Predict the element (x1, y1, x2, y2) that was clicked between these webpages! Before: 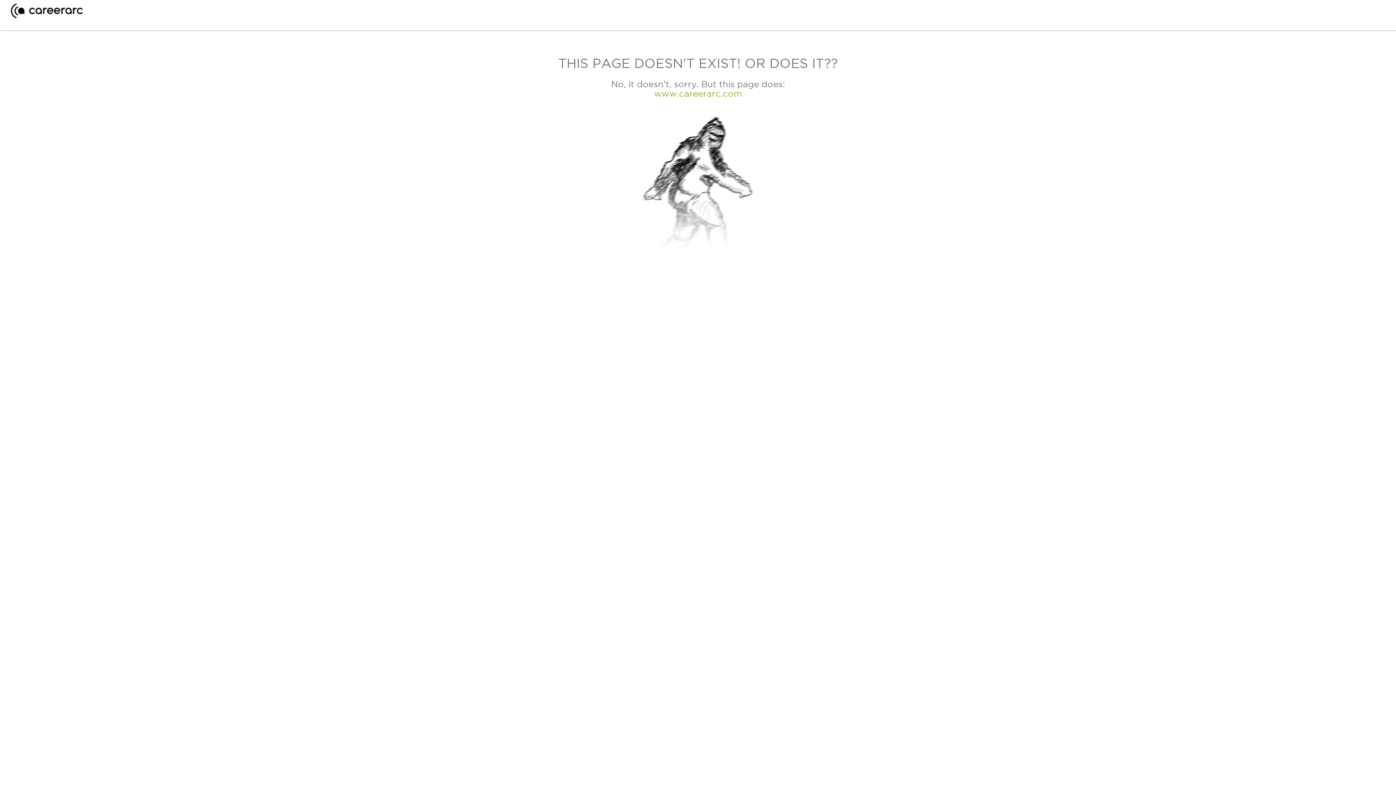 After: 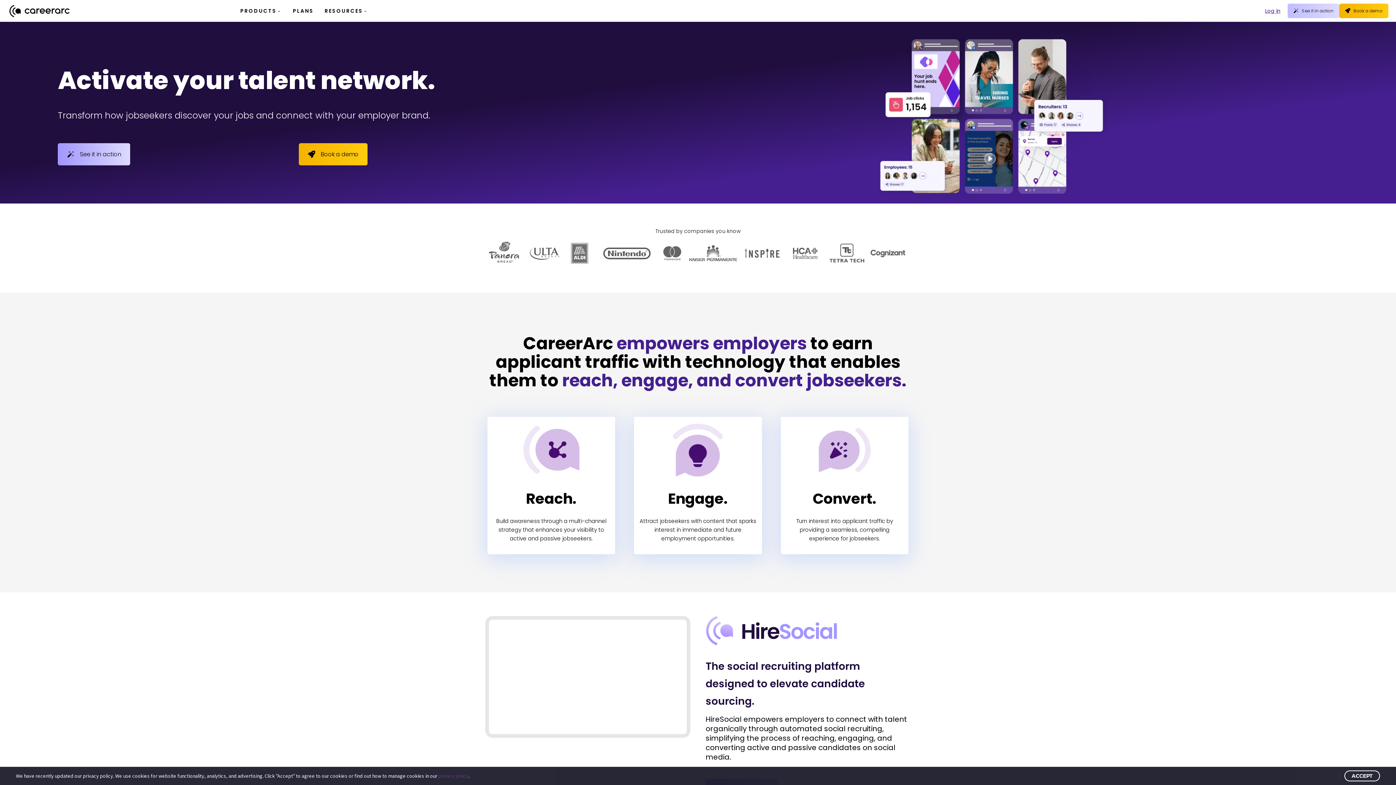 Action: bbox: (654, 88, 742, 98) label: www.careerarc.com